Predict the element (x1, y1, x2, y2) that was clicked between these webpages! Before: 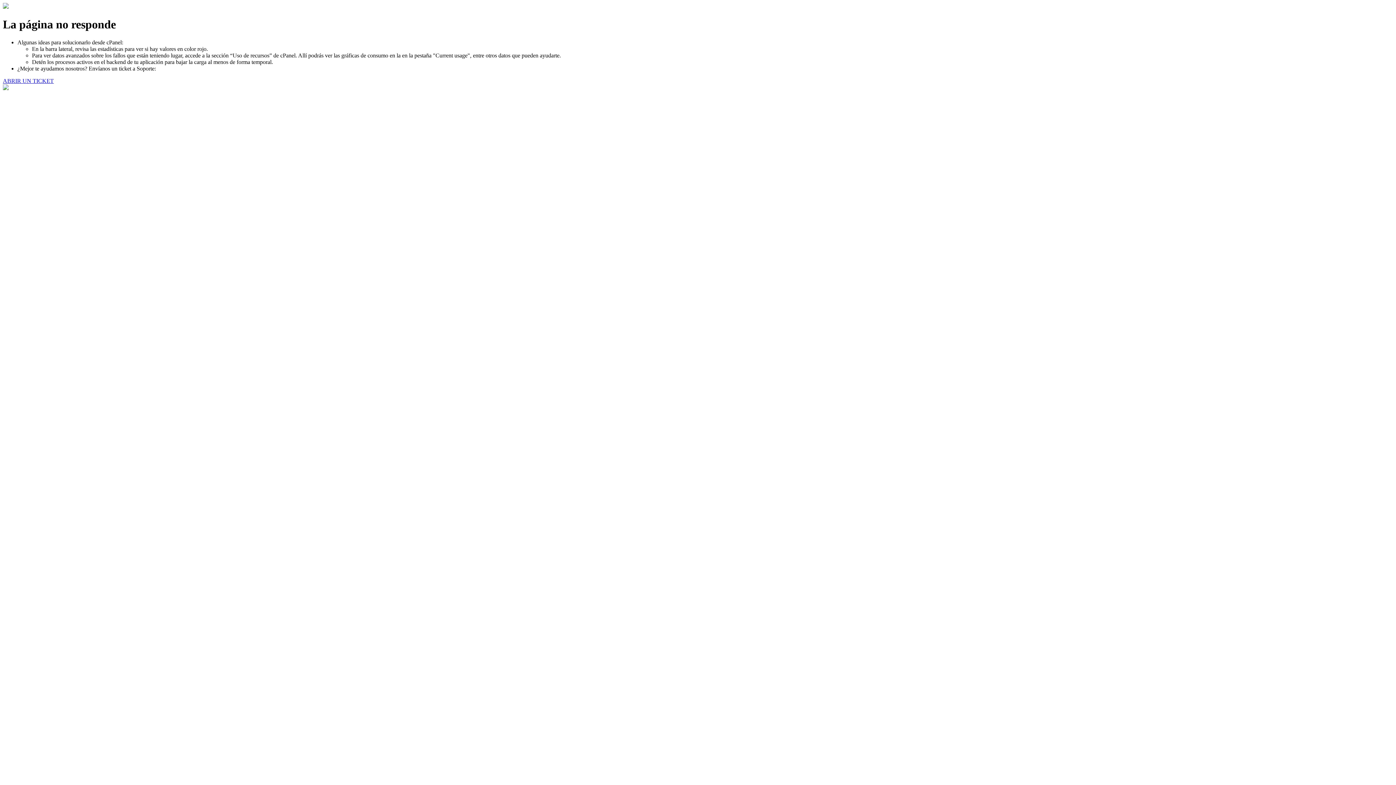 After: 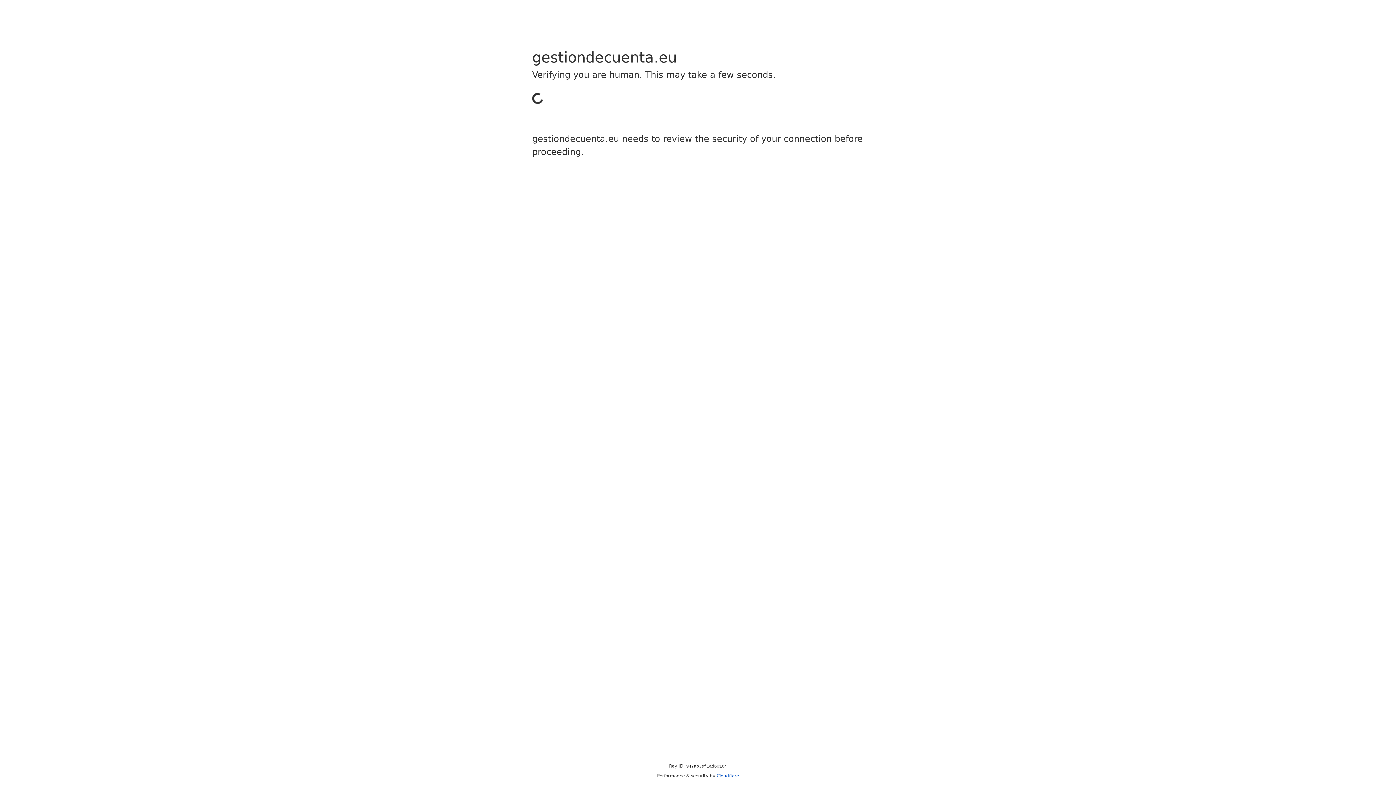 Action: bbox: (2, 77, 53, 83) label: ABRIR UN TICKET